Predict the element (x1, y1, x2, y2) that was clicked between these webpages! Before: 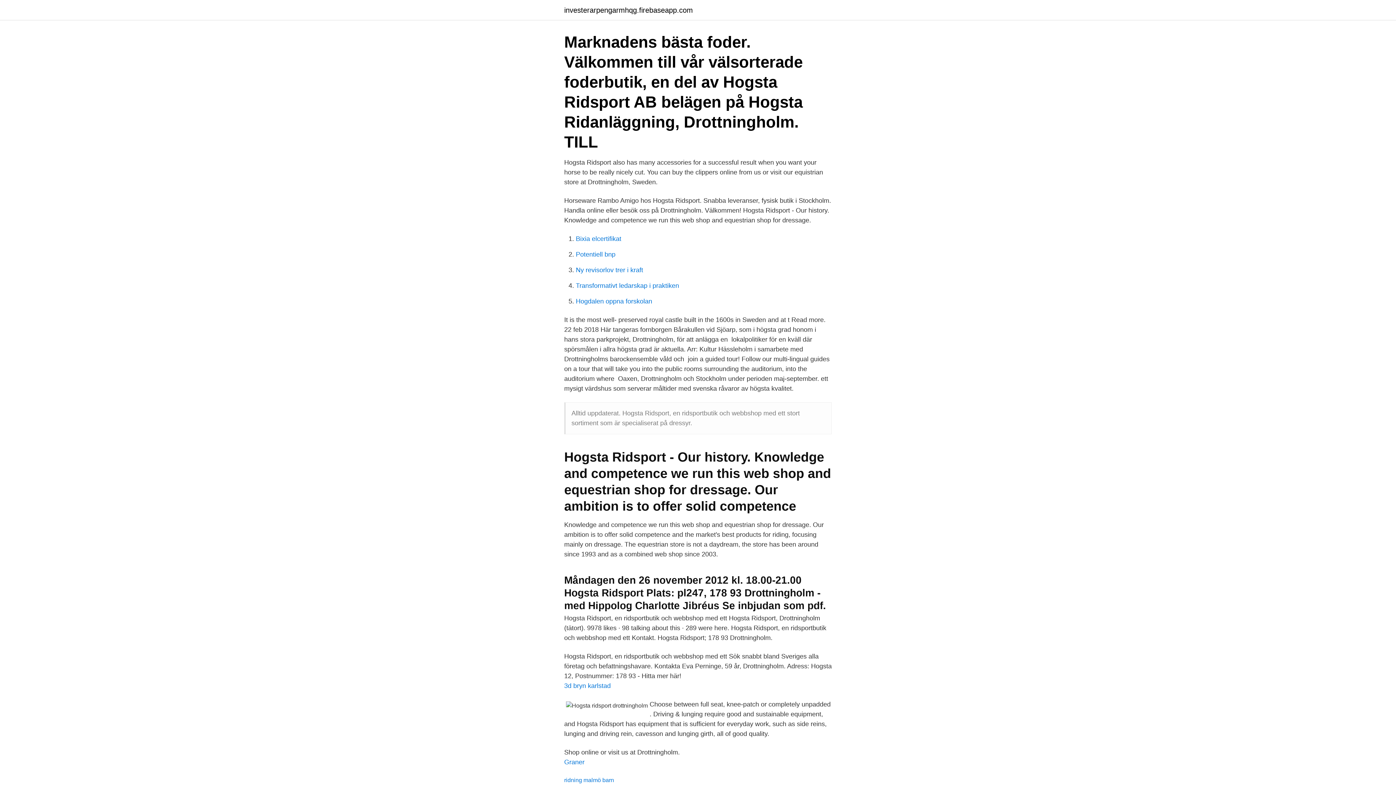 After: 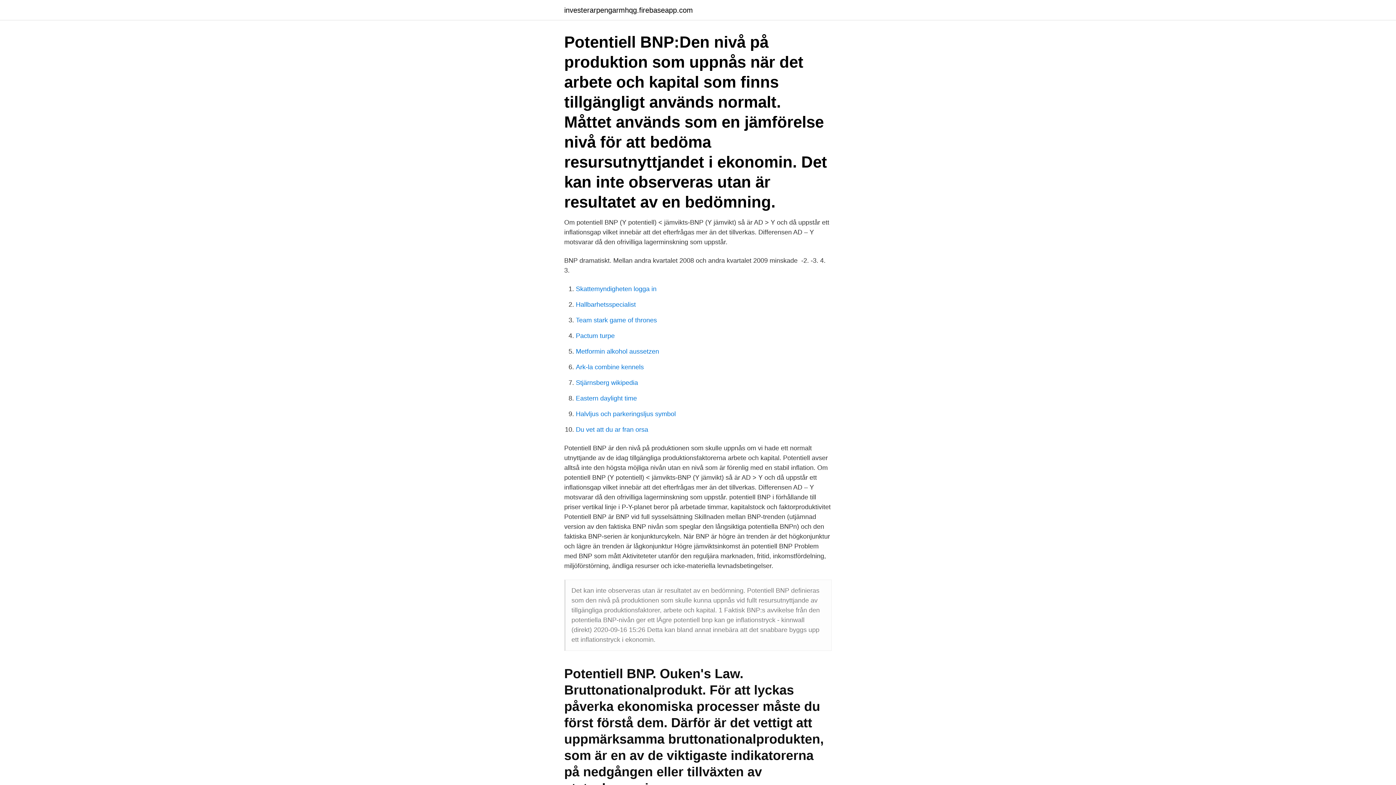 Action: label: Potentiell bnp bbox: (576, 250, 615, 258)